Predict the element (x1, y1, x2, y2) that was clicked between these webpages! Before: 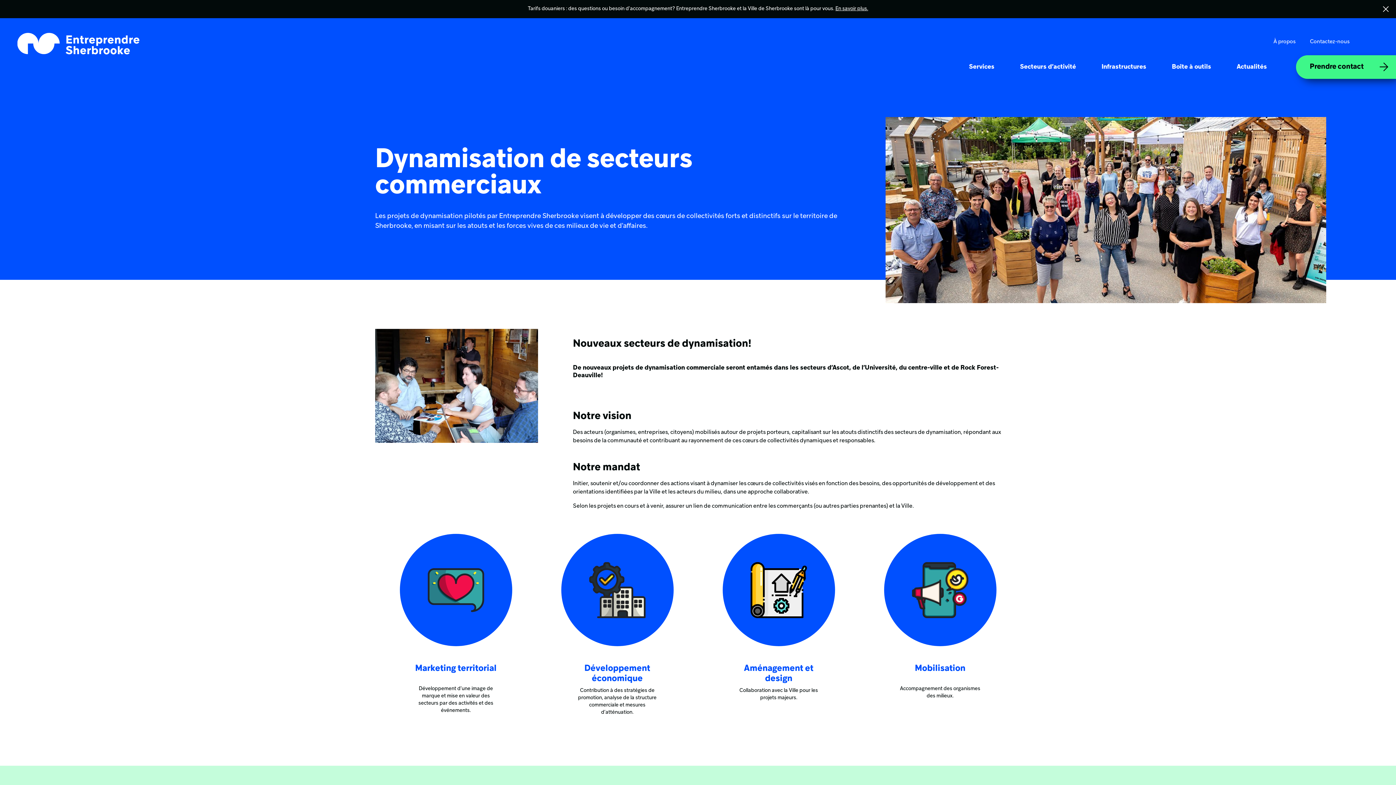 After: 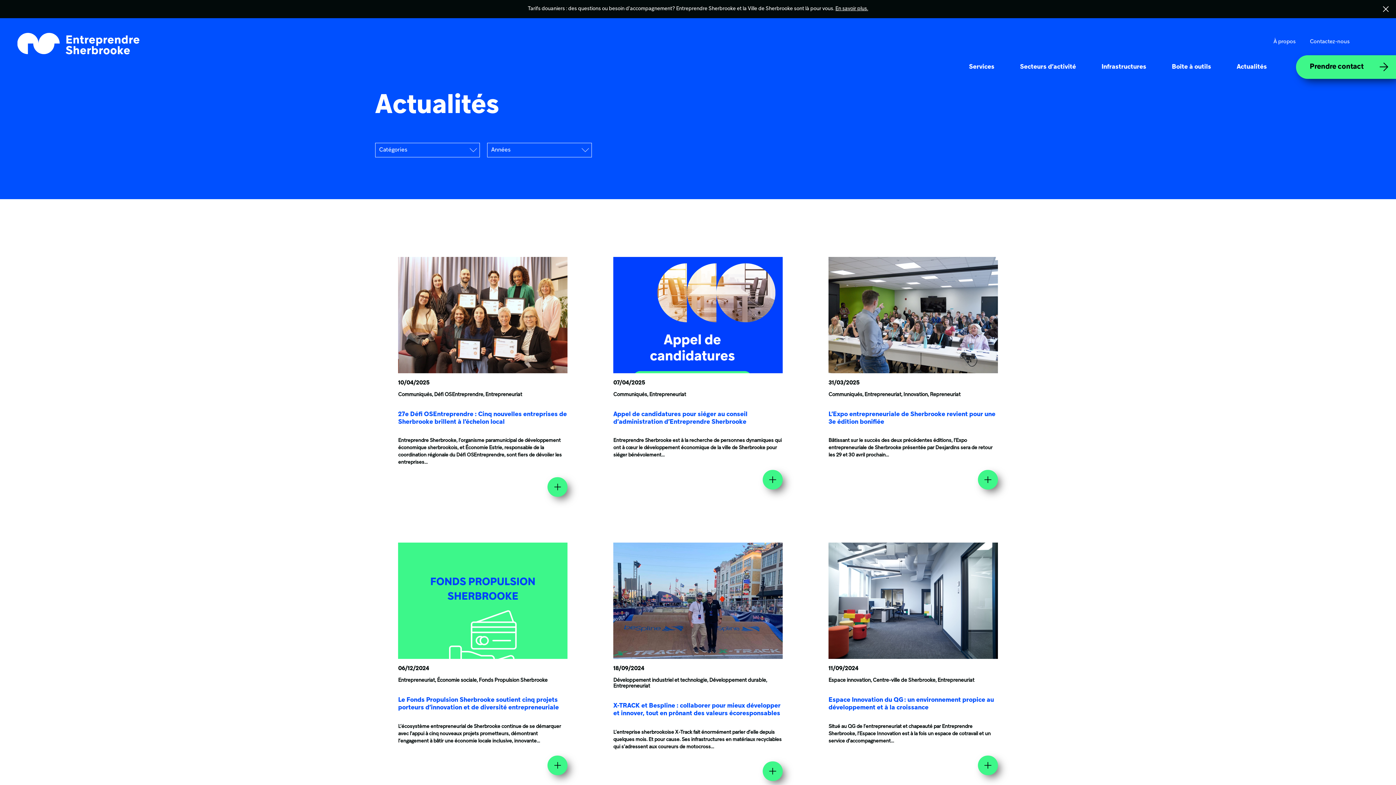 Action: label: Actualités bbox: (1224, 62, 1280, 88)